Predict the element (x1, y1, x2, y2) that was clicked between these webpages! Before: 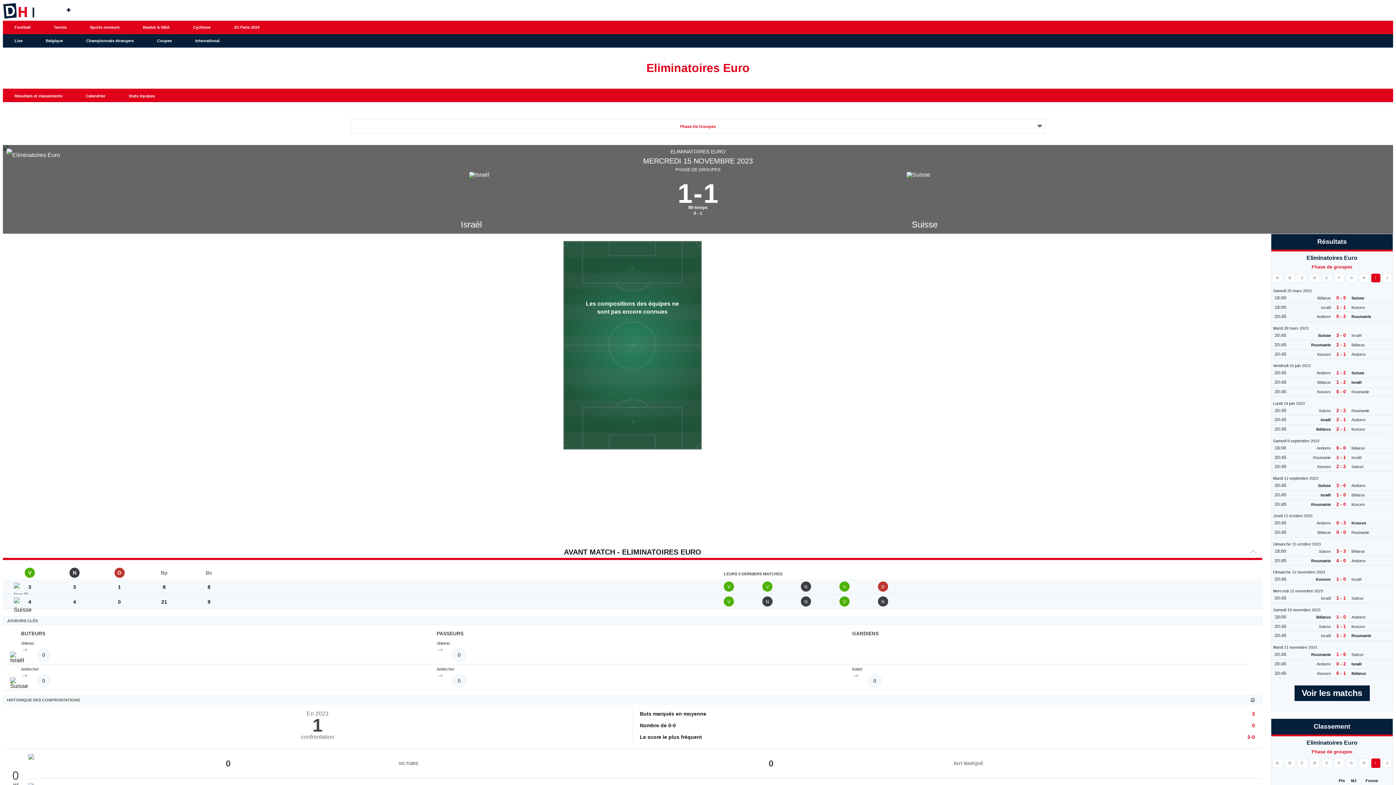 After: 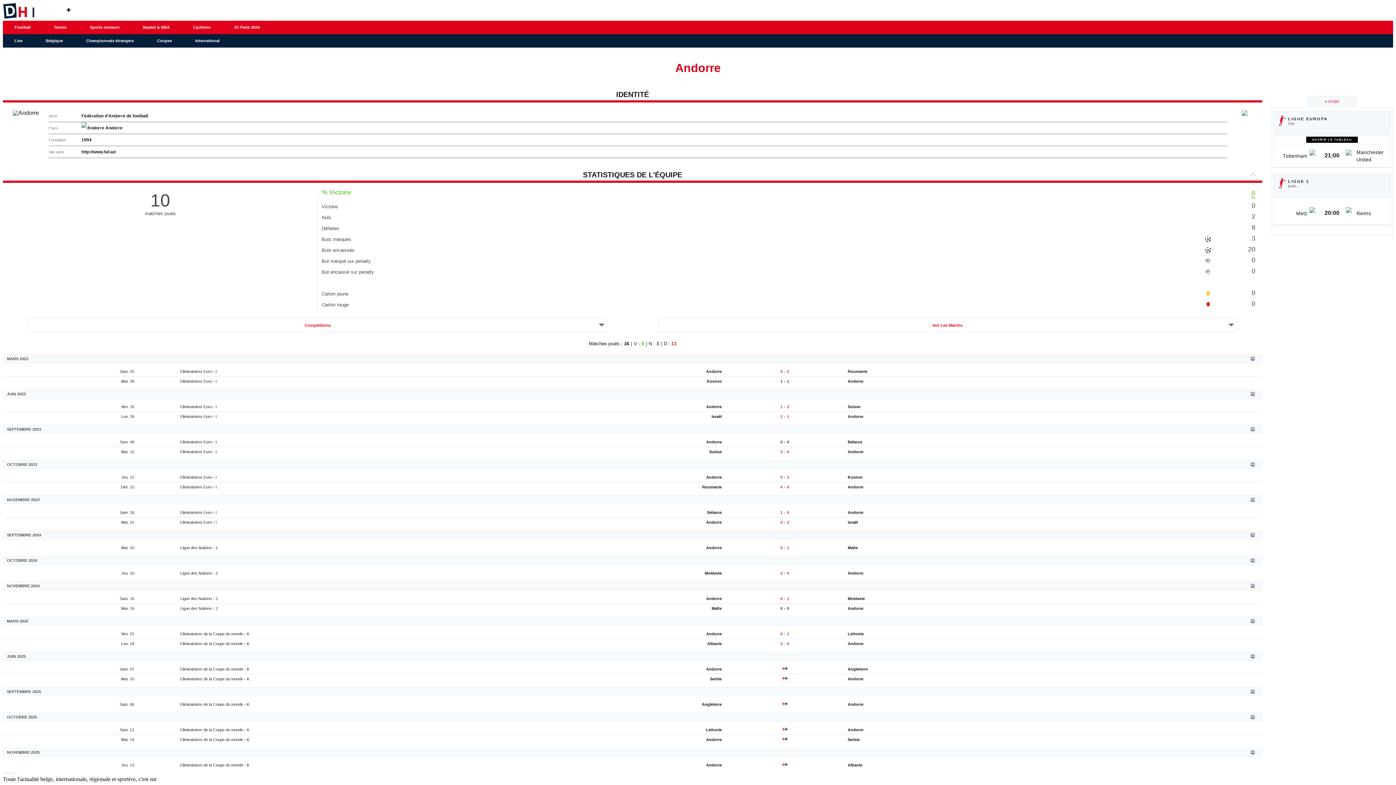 Action: bbox: (1289, 659, 1331, 668) label: Andorre